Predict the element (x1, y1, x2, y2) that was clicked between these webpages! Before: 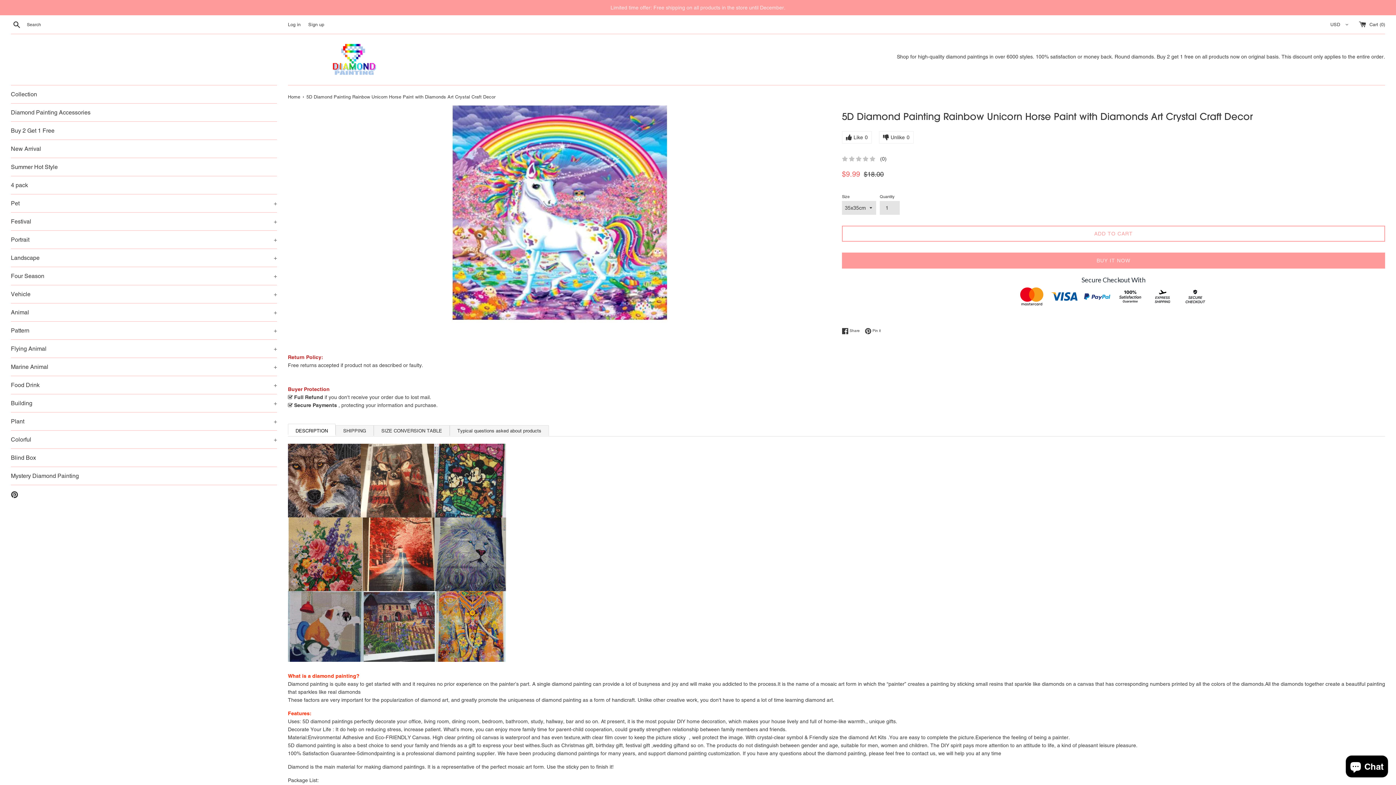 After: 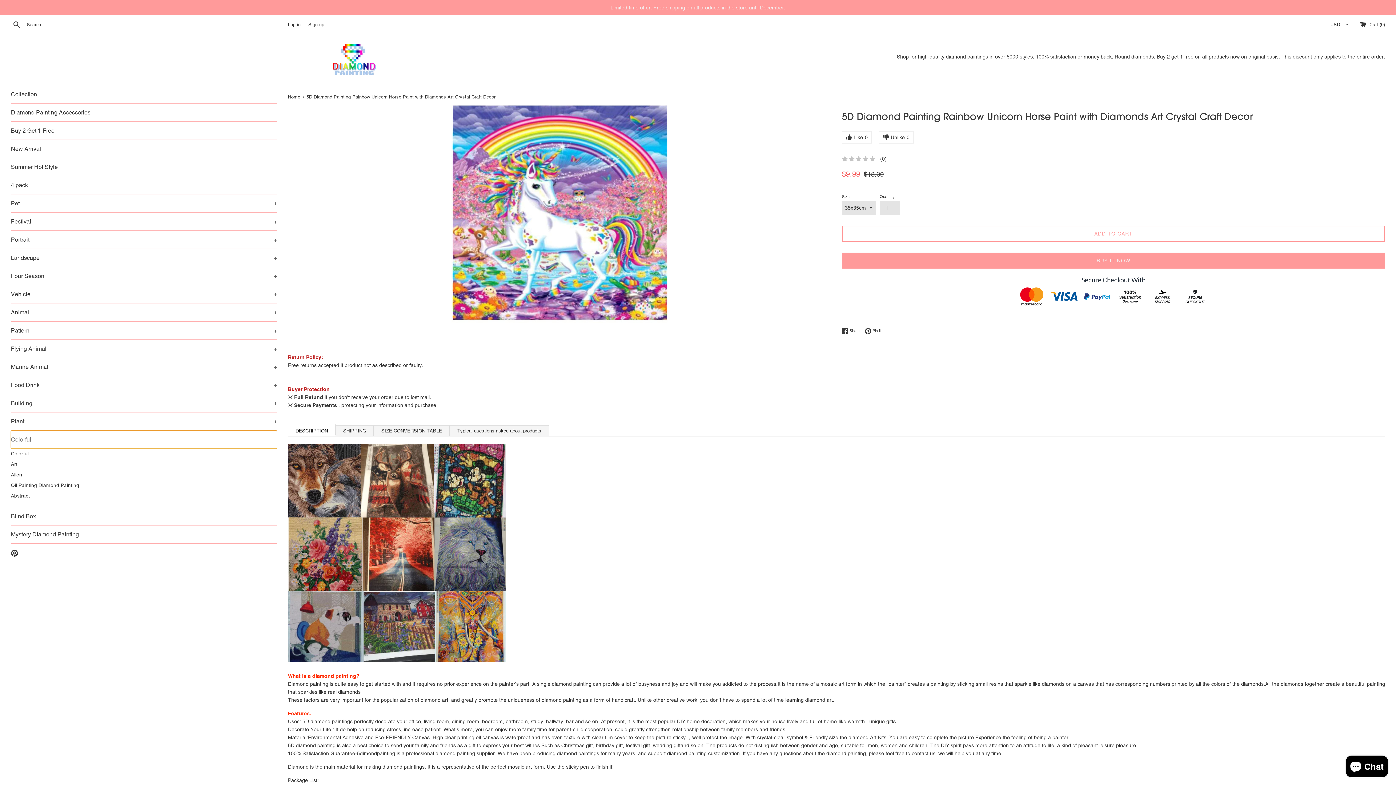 Action: label: Colorful
+ bbox: (10, 430, 277, 448)